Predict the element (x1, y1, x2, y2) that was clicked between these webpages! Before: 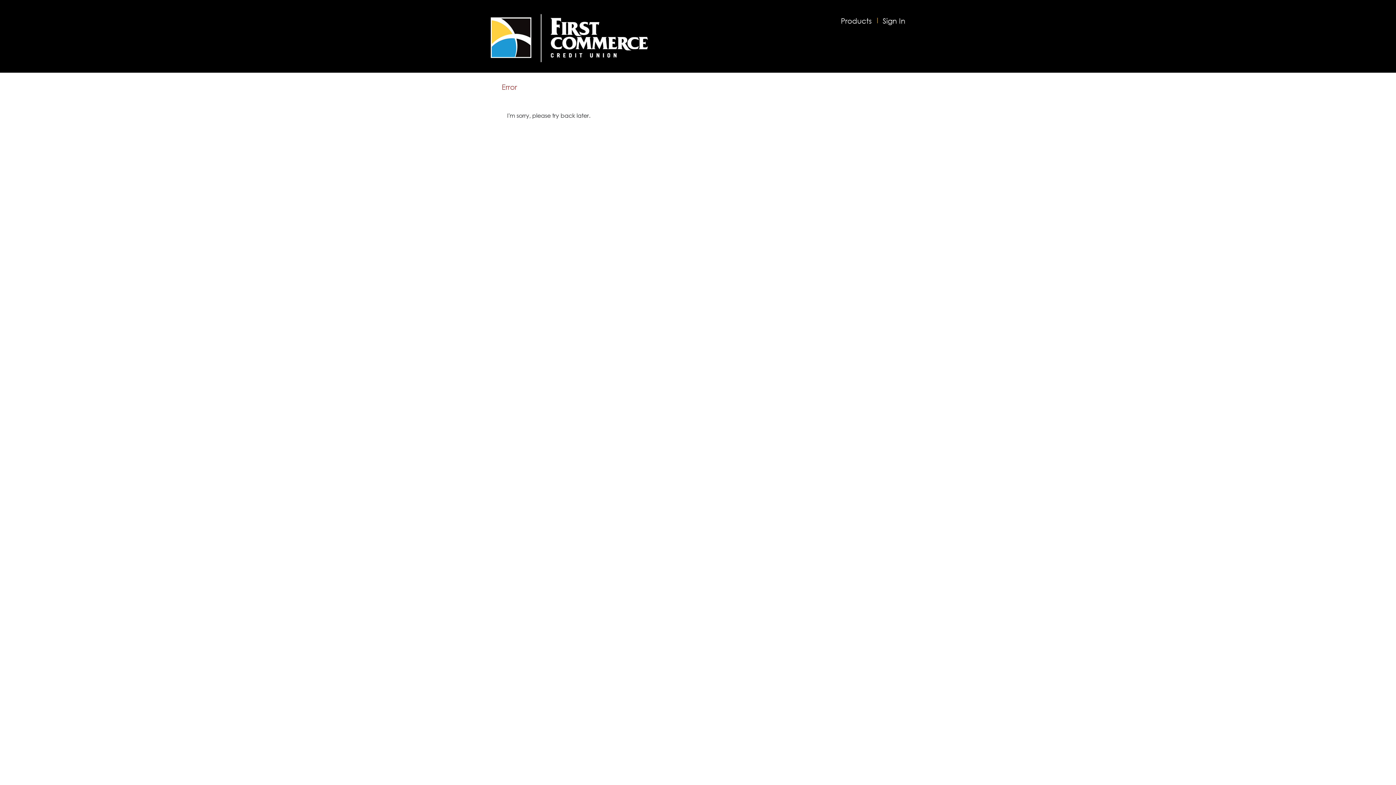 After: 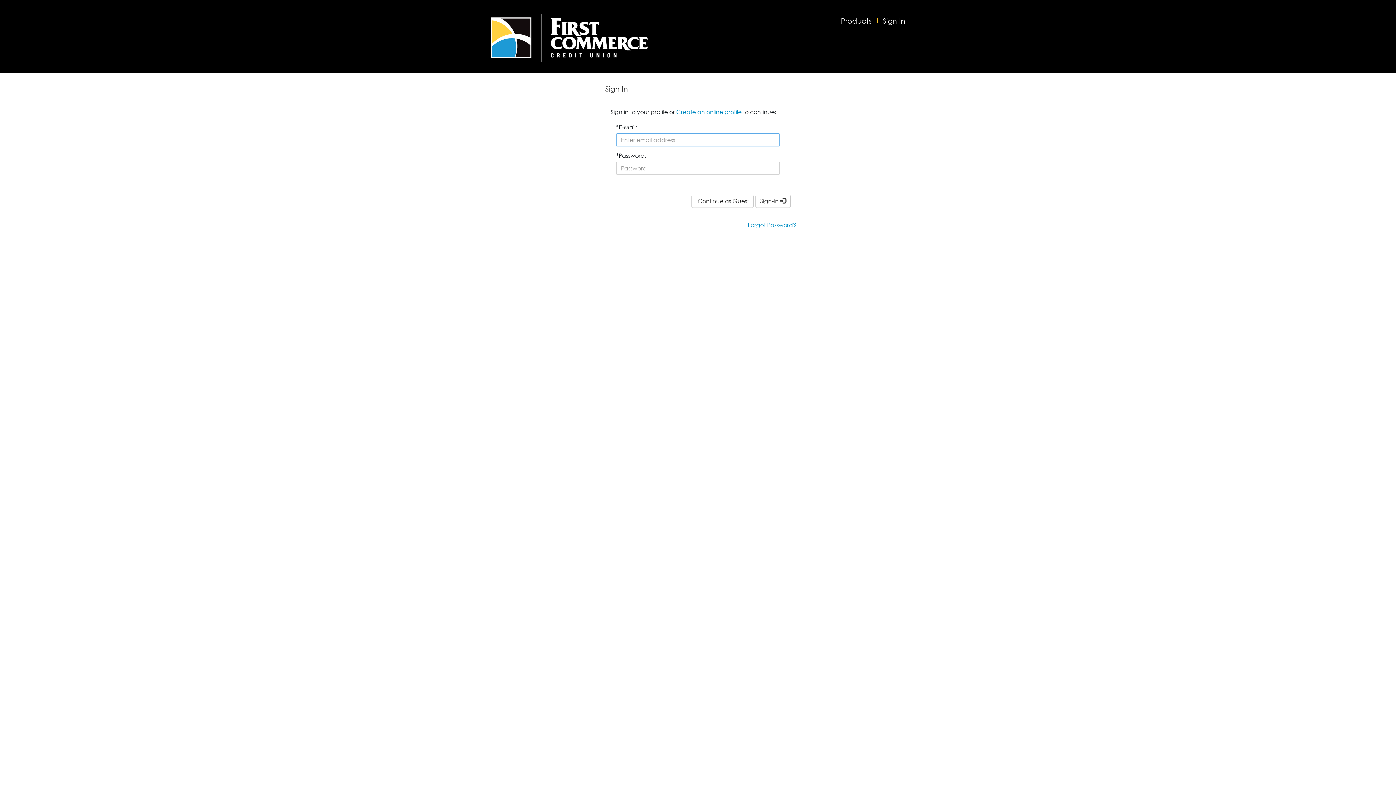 Action: bbox: (877, 9, 910, 32) label: Sign In